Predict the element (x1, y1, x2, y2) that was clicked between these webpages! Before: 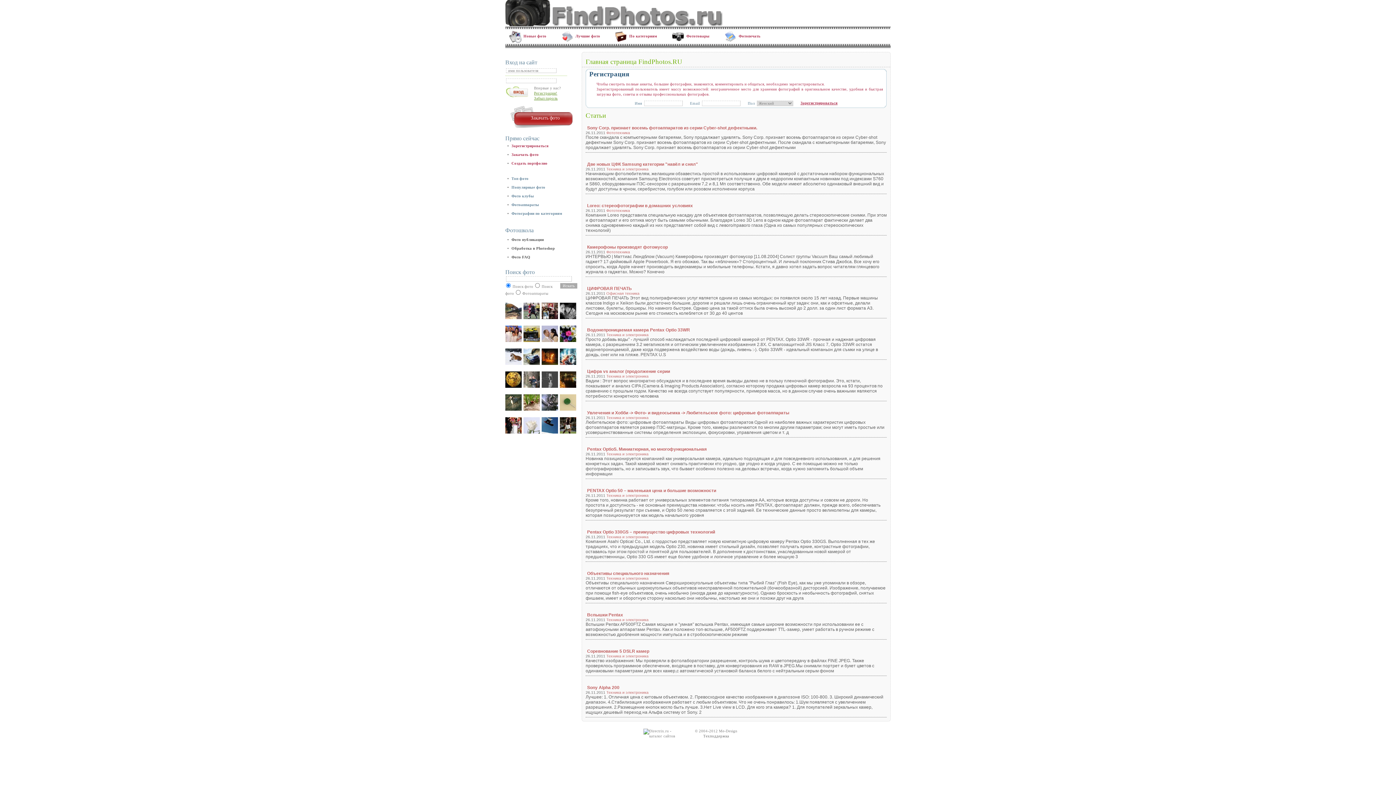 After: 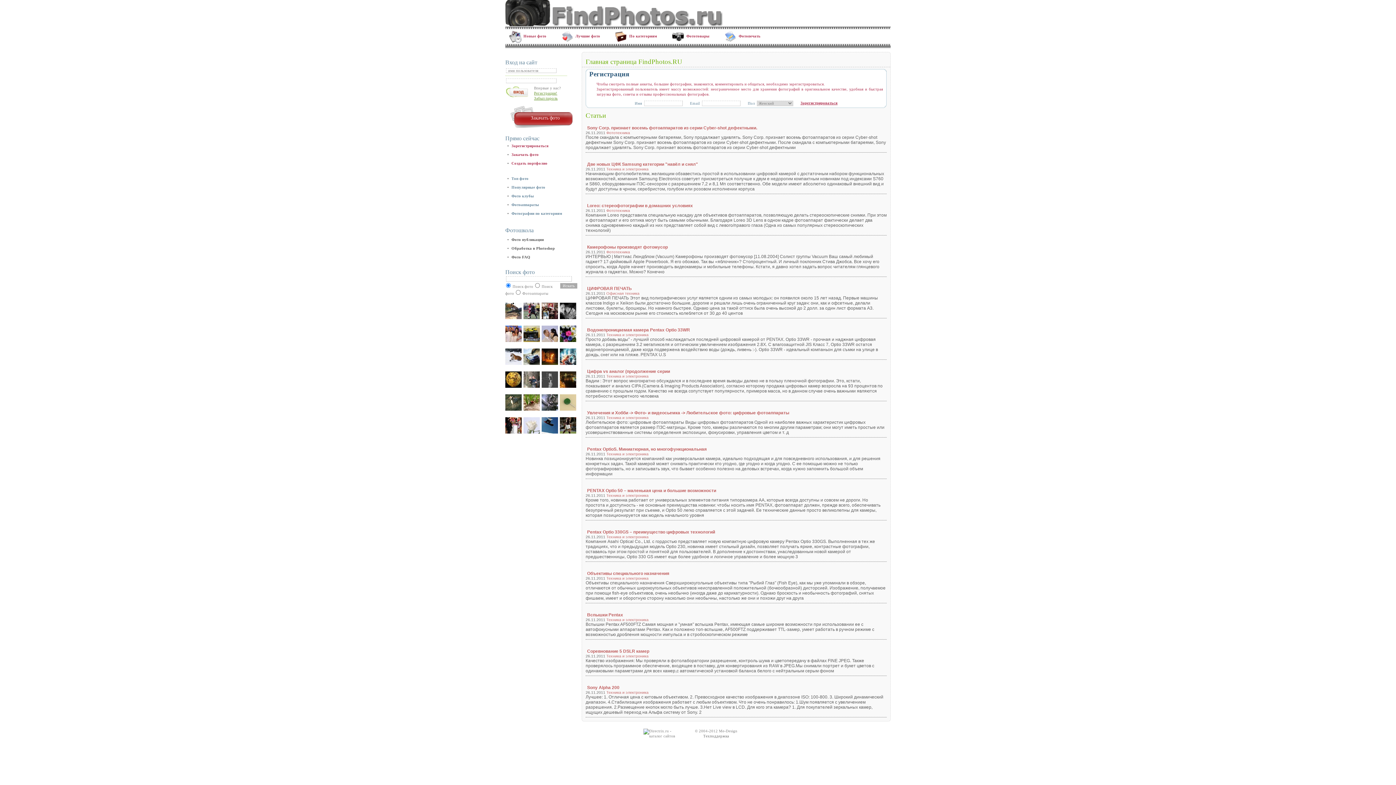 Action: bbox: (505, 302, 523, 319)